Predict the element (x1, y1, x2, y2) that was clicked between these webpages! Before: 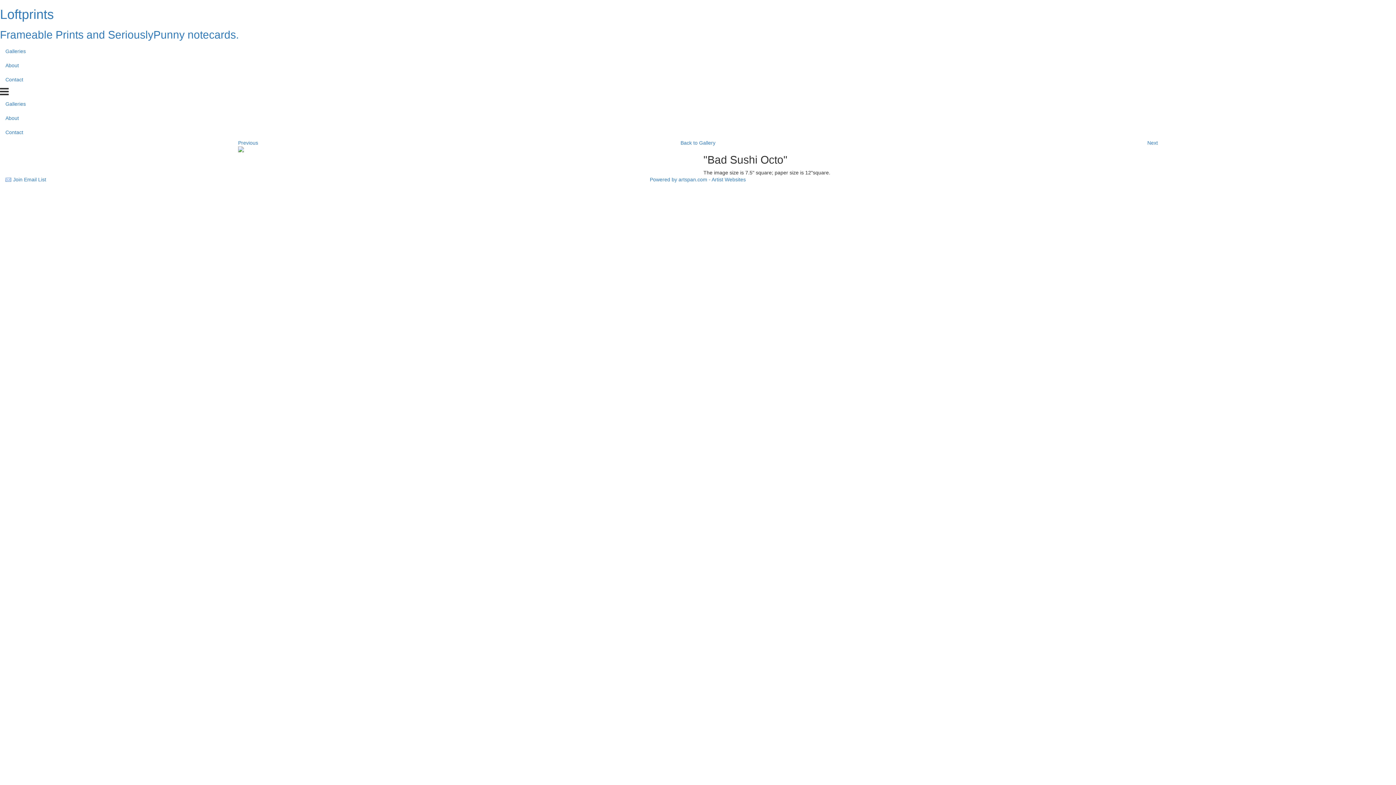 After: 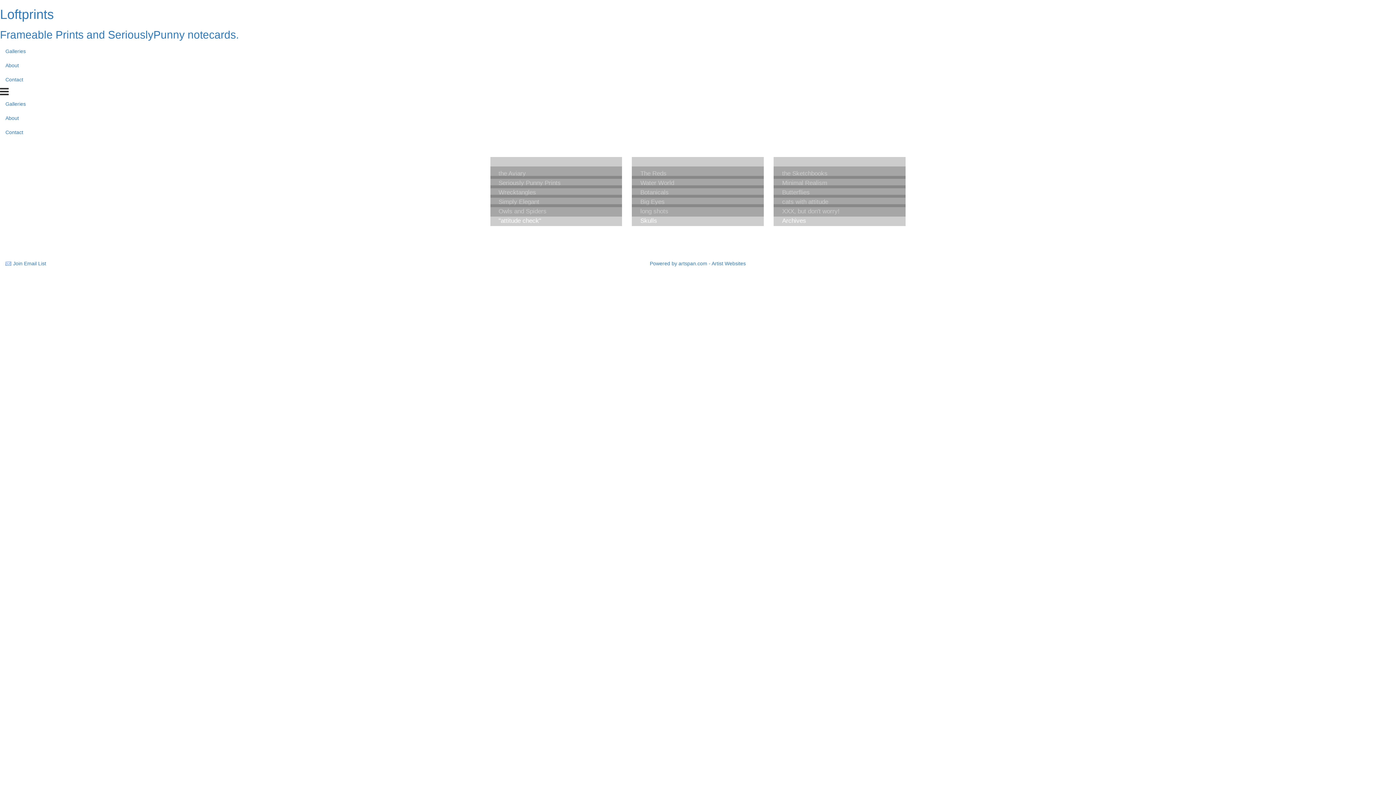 Action: label: Frameable Prints and SeriouslyPunny notecards. bbox: (0, 28, 238, 40)